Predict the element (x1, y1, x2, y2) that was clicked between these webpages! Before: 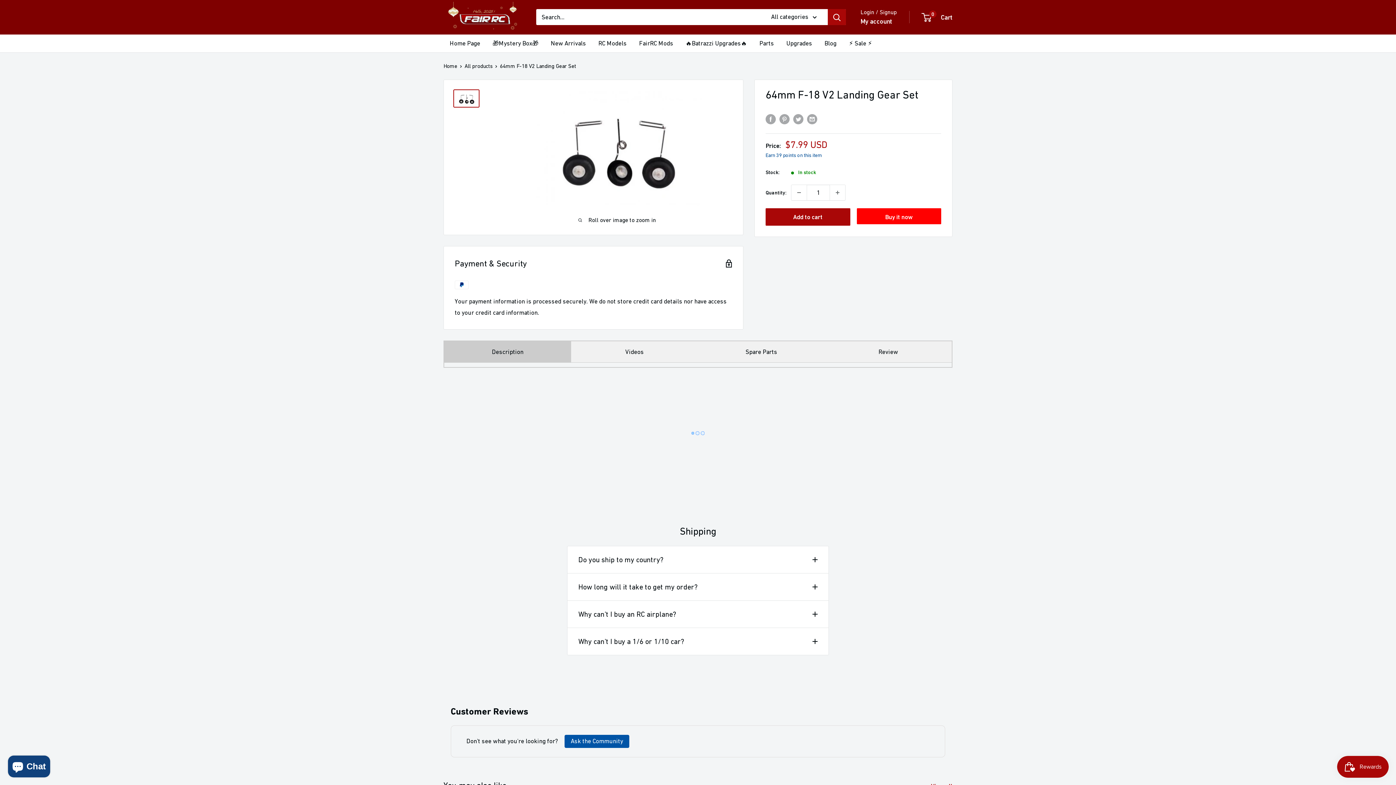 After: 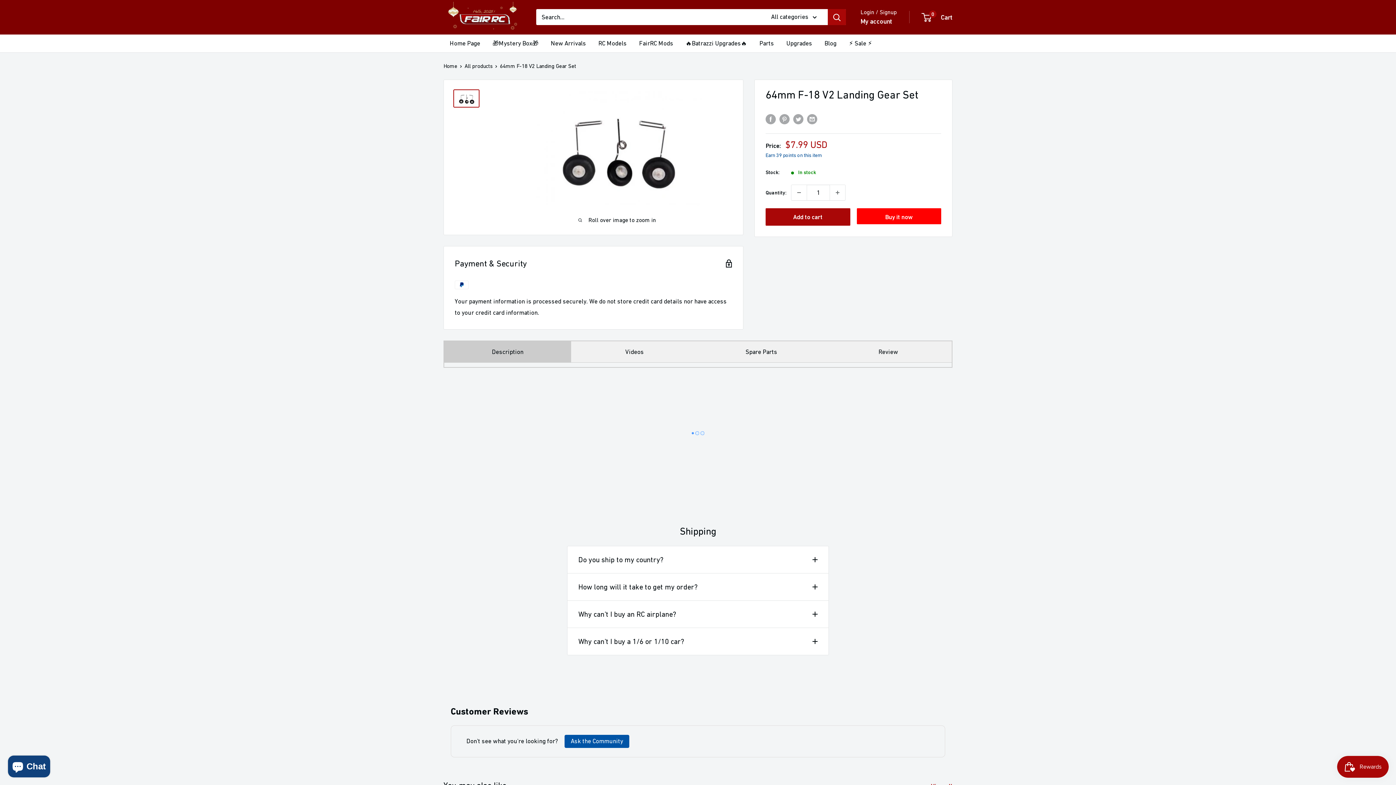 Action: bbox: (453, 89, 479, 107)